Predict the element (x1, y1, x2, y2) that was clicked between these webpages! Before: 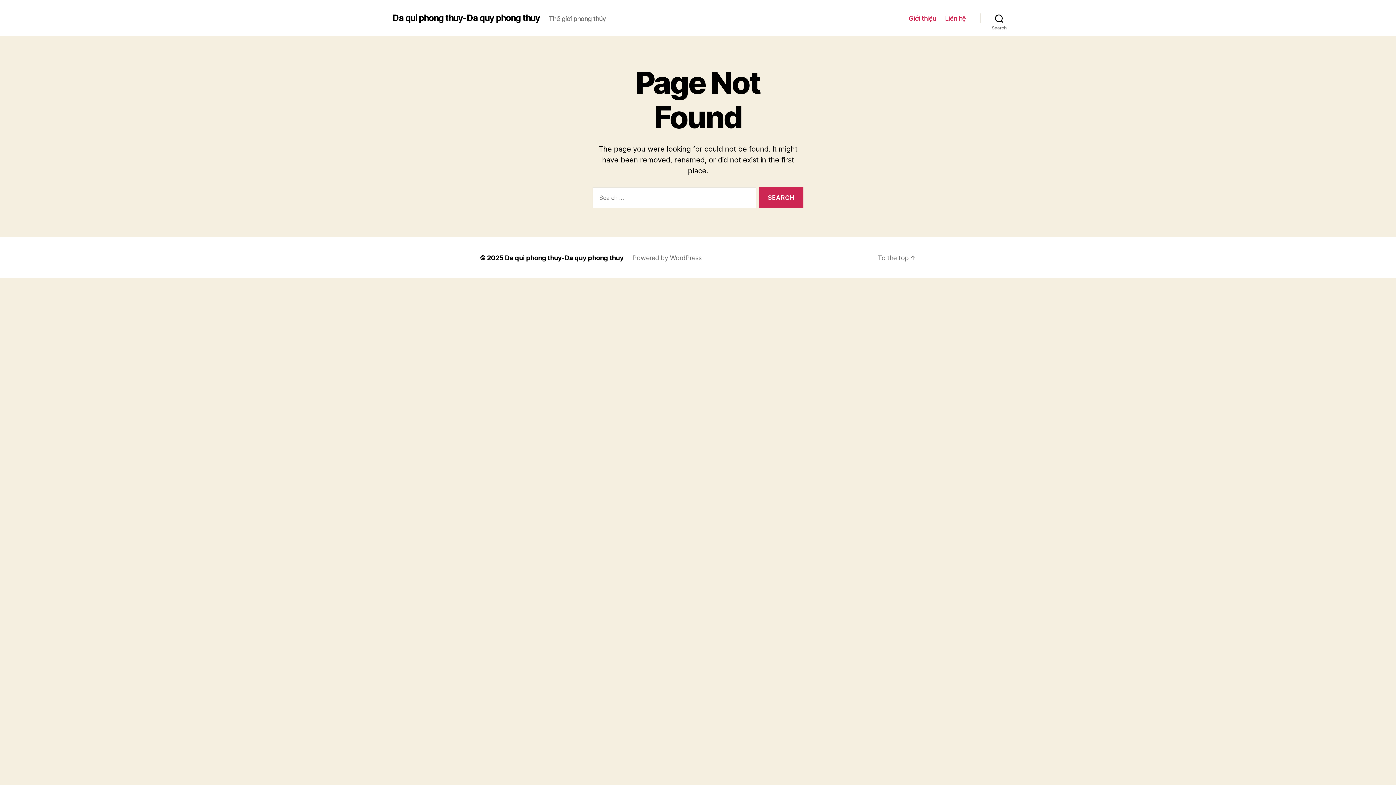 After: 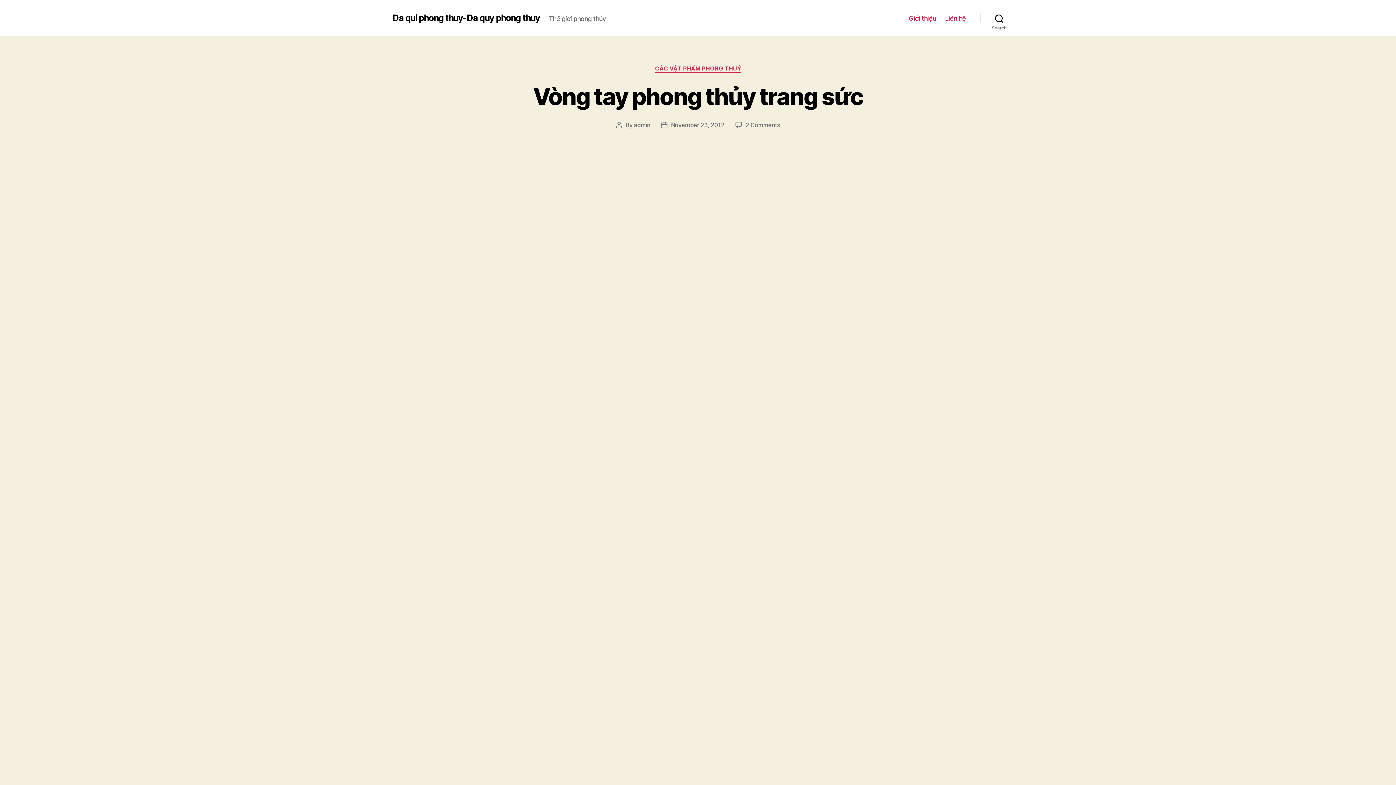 Action: bbox: (505, 254, 623, 261) label: Da qui phong thuy-Da quy phong thuy